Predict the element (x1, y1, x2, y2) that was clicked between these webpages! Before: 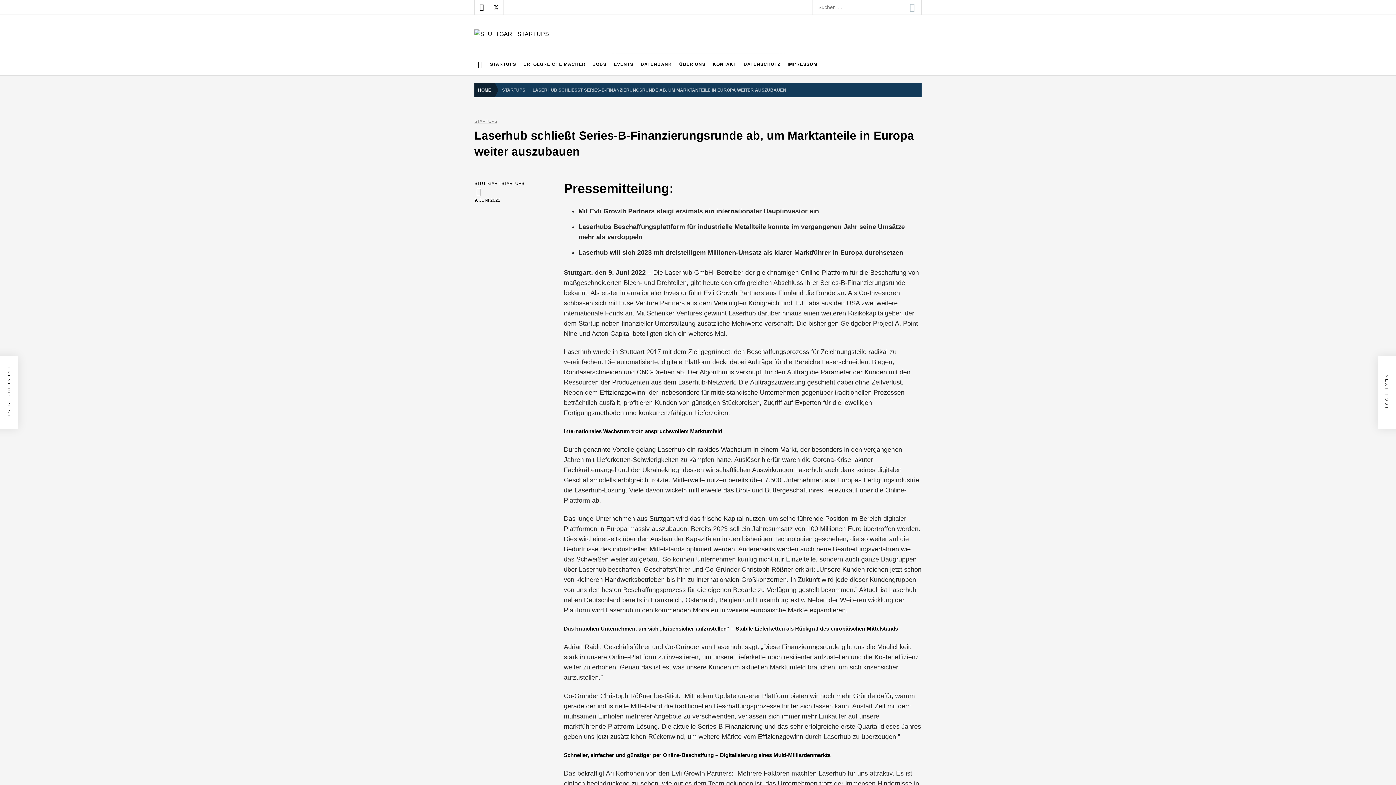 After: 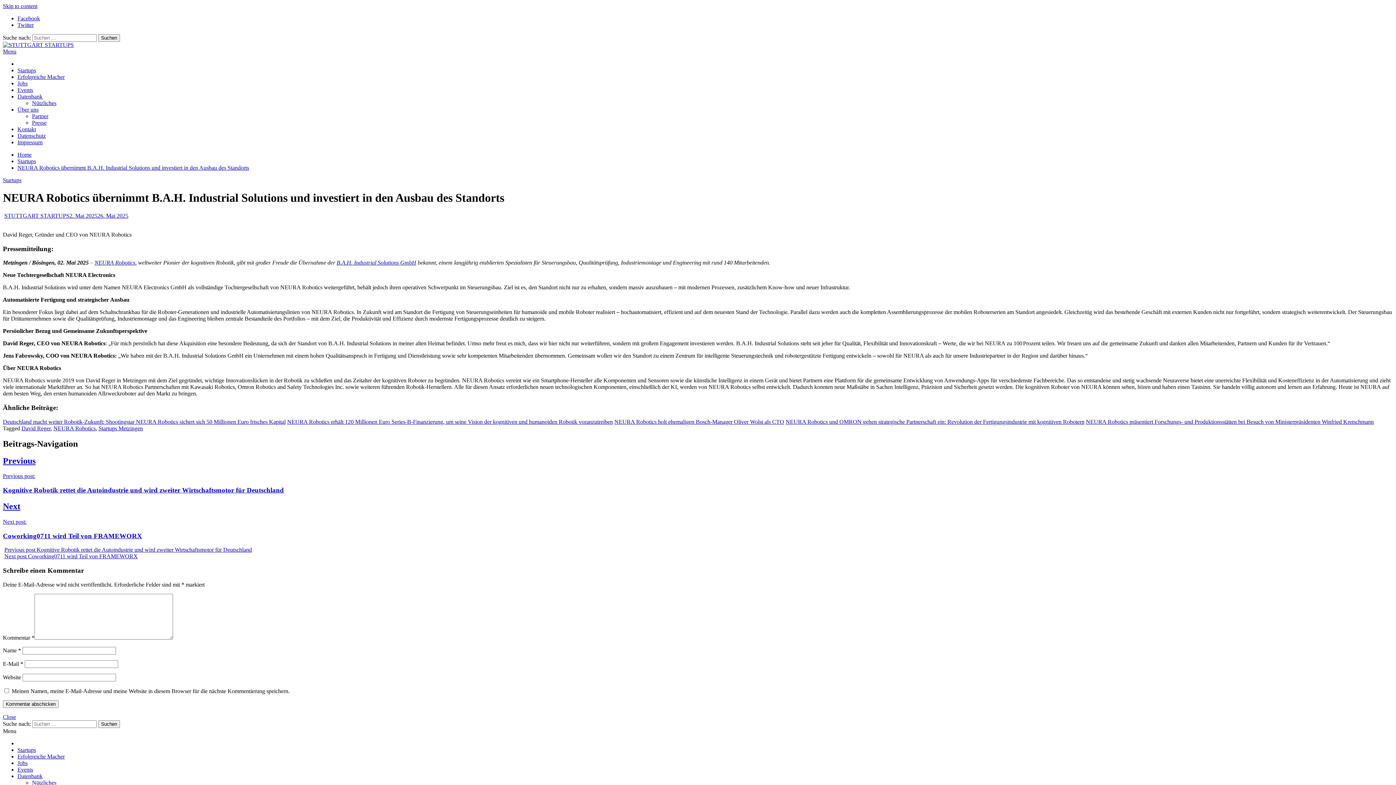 Action: bbox: (474, 501, 510, 530)